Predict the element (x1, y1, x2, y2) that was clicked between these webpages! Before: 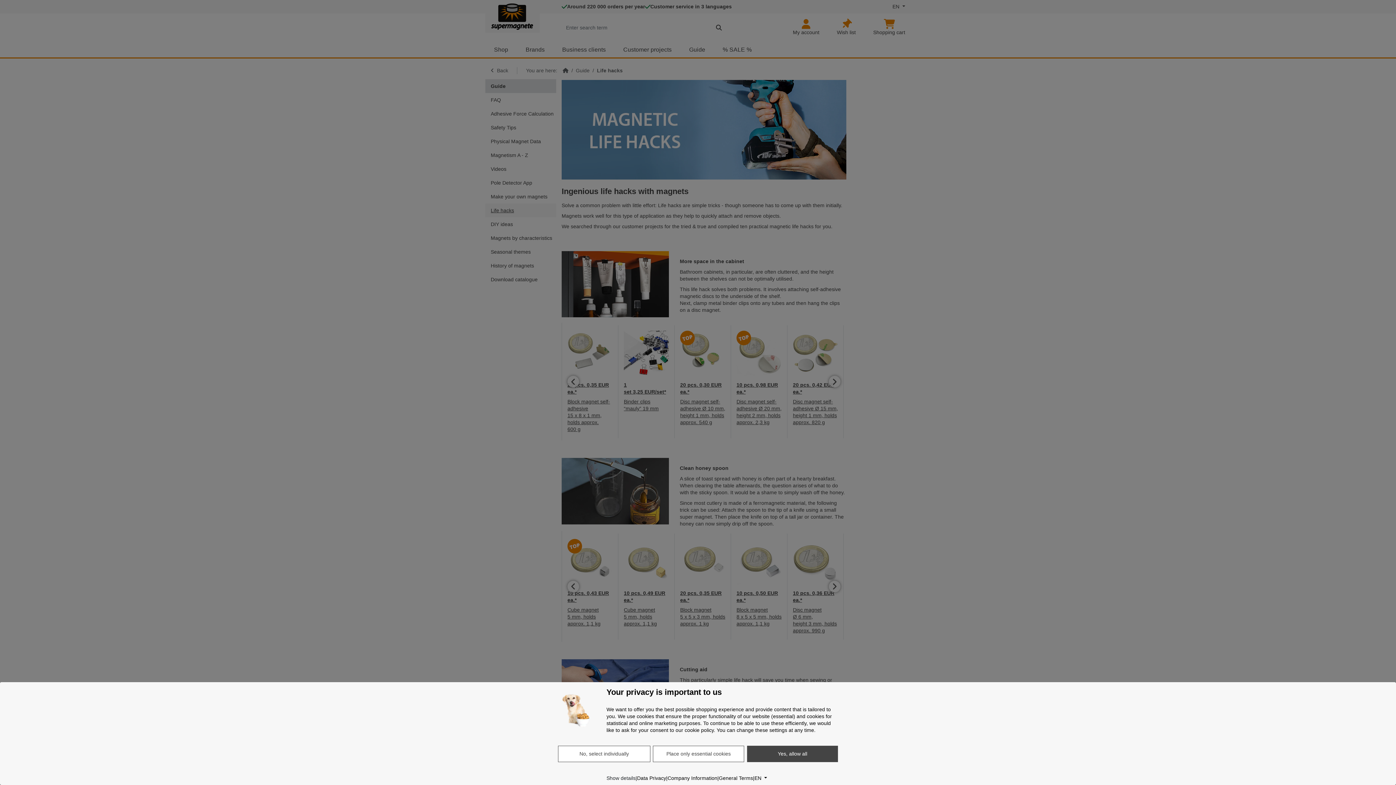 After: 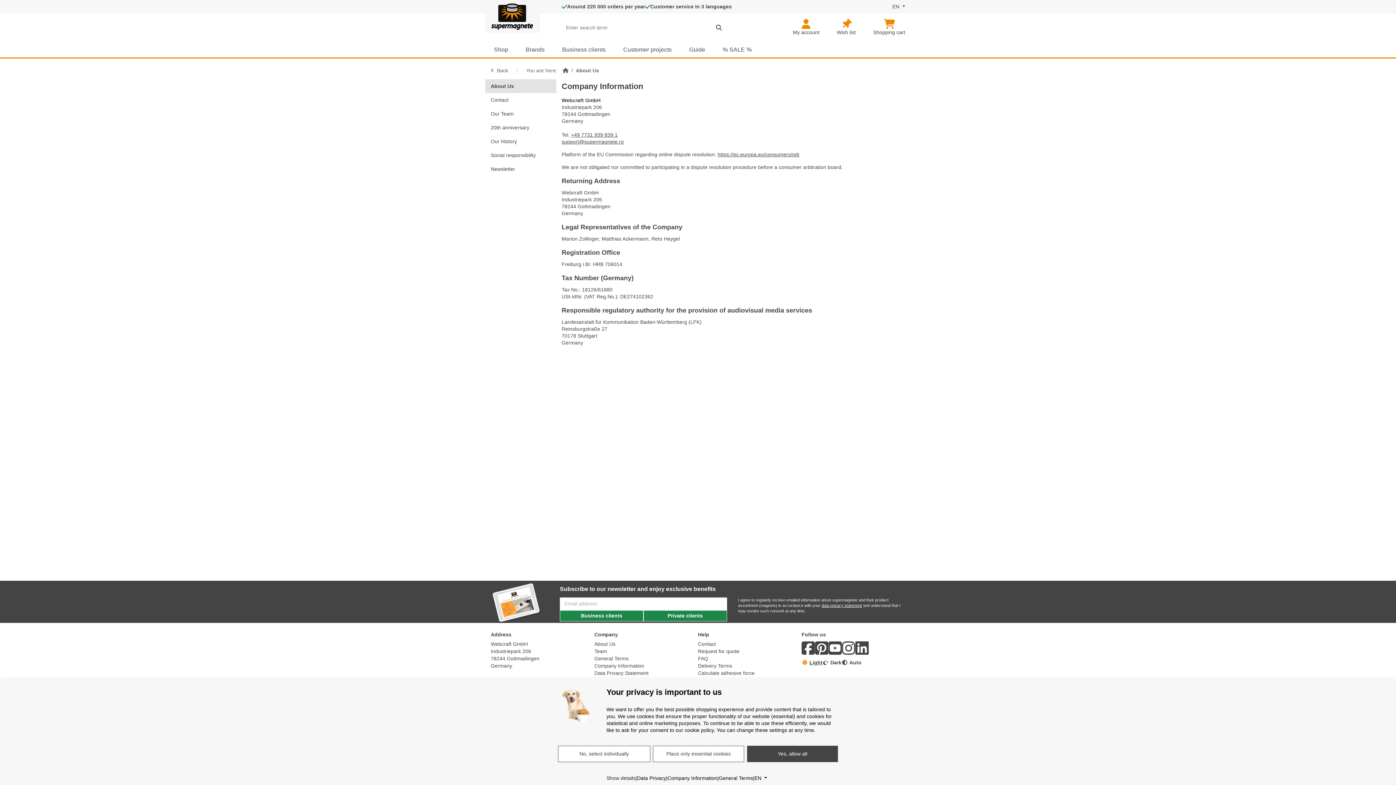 Action: bbox: (667, 775, 717, 782) label: Company Information